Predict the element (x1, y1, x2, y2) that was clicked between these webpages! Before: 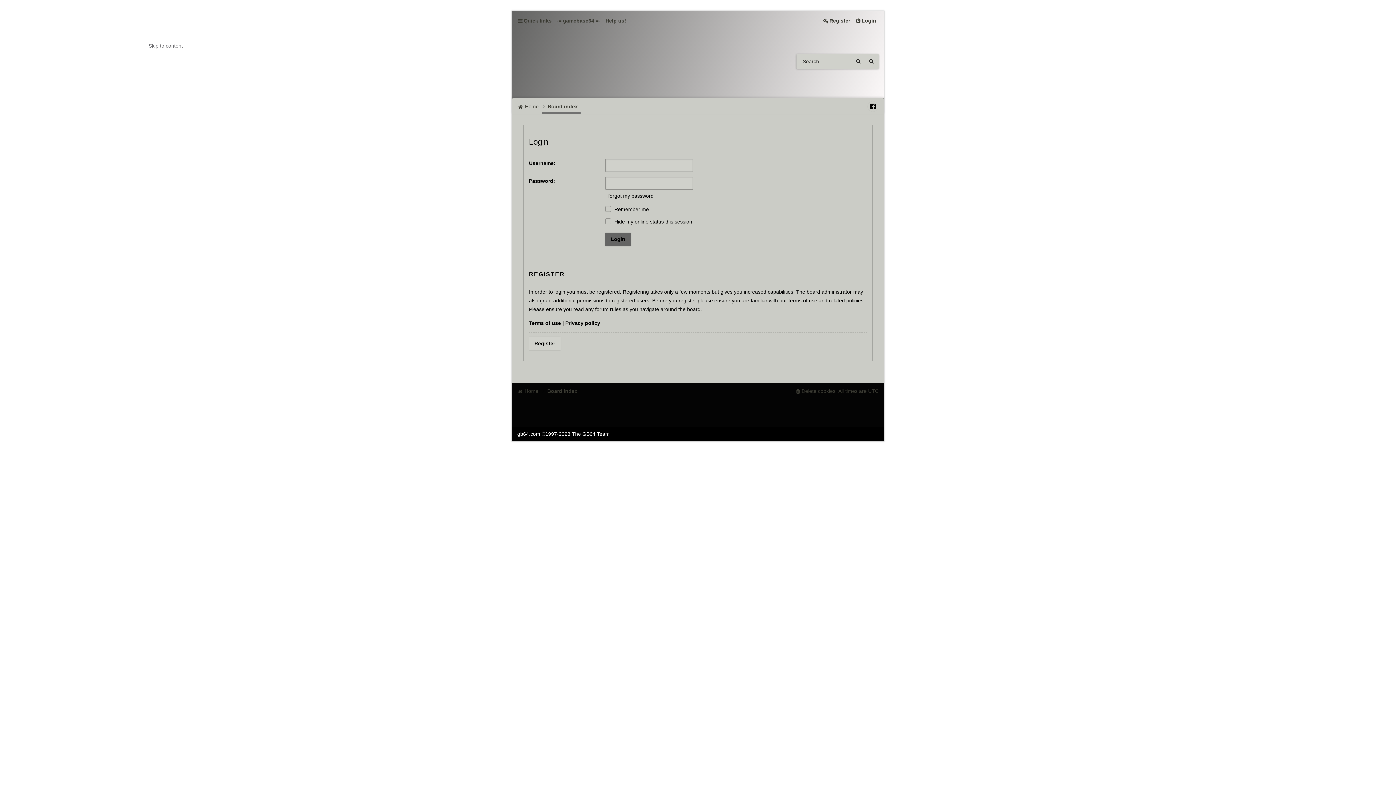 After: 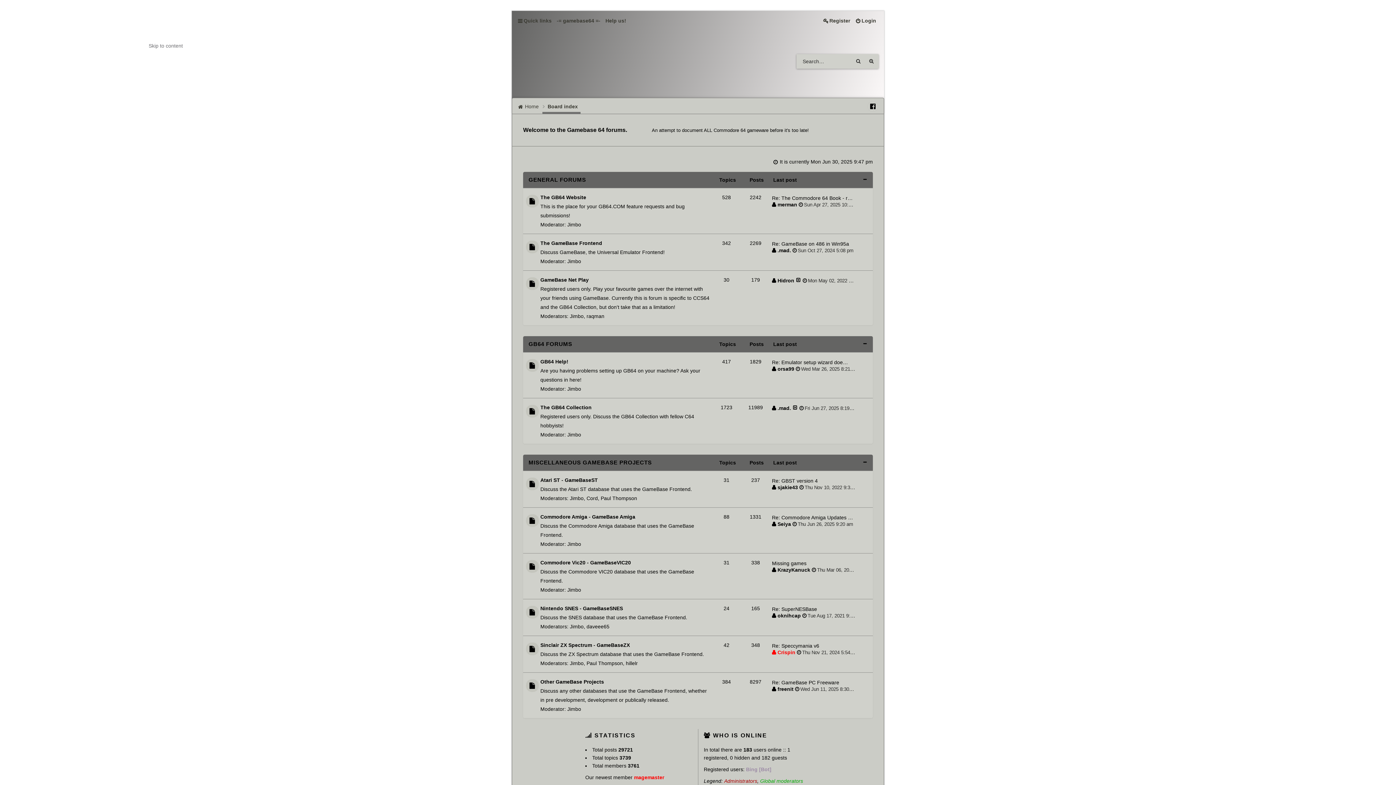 Action: bbox: (542, 385, 580, 396) label: Board index